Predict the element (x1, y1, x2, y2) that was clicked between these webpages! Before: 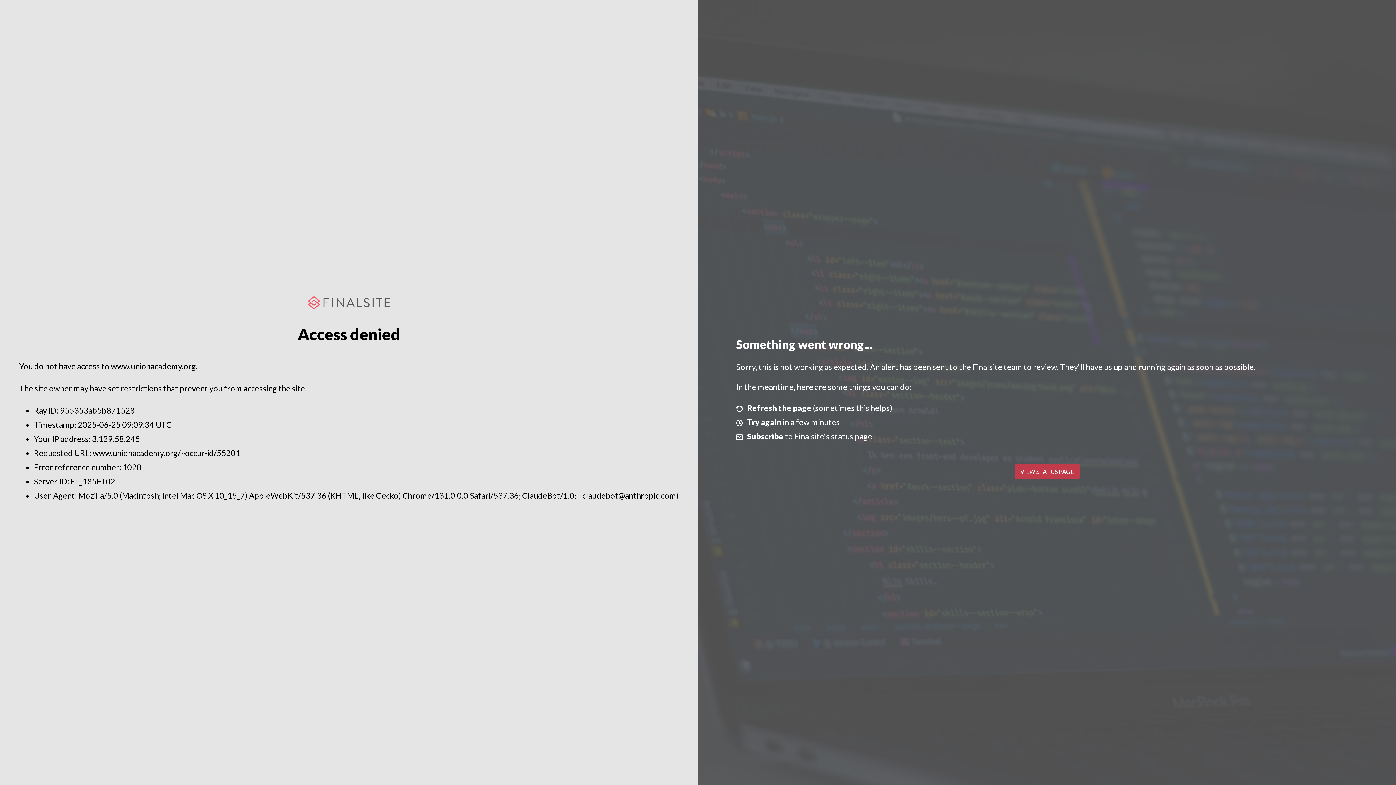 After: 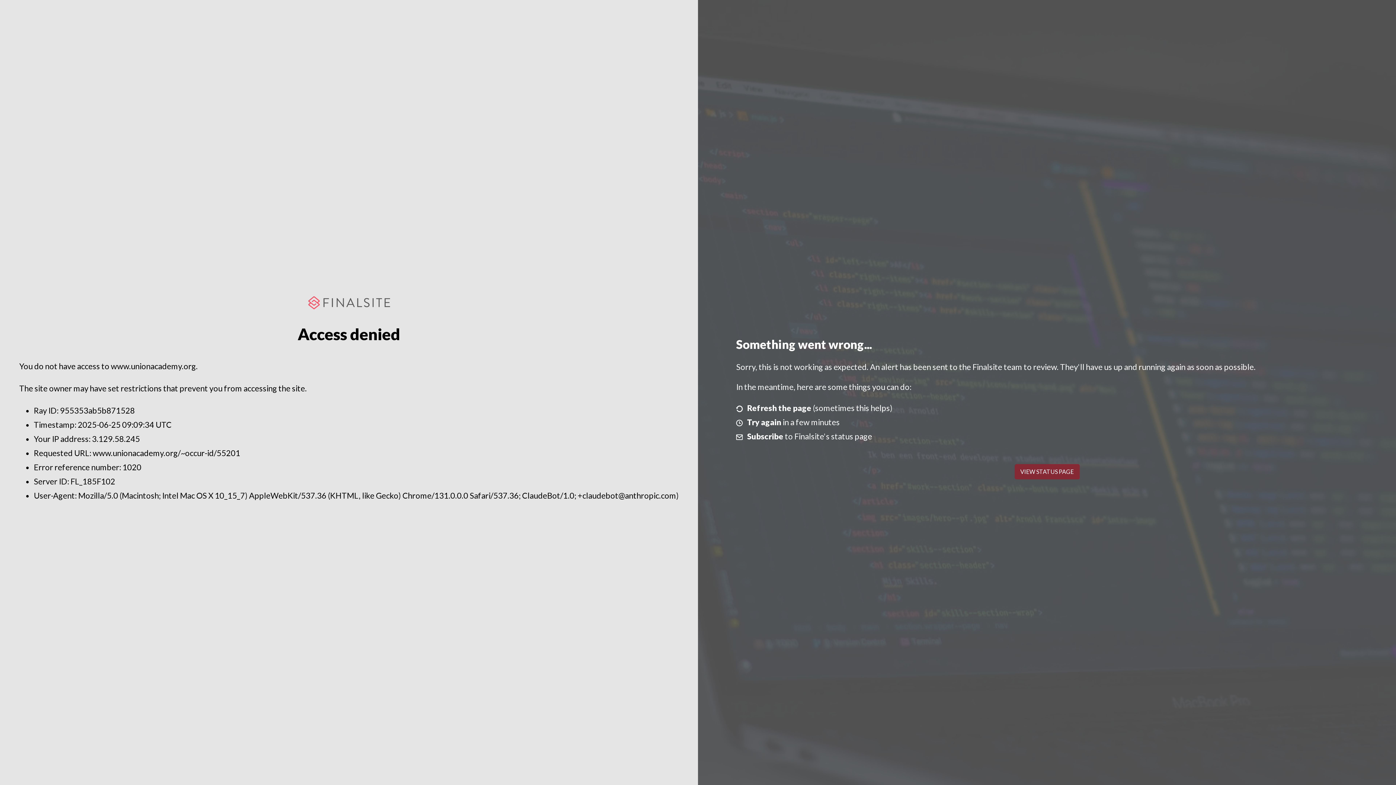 Action: label: VIEW STATUS PAGE bbox: (1014, 464, 1079, 479)